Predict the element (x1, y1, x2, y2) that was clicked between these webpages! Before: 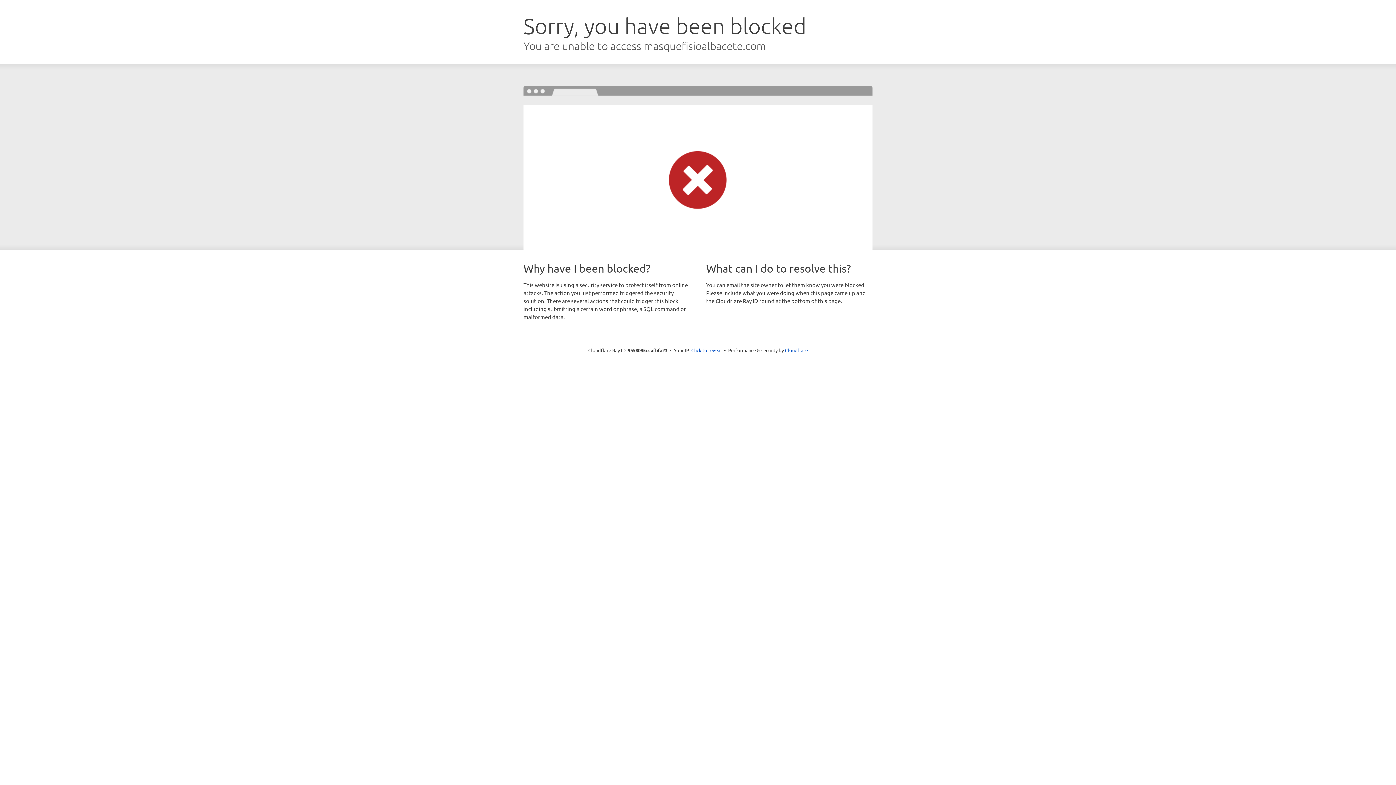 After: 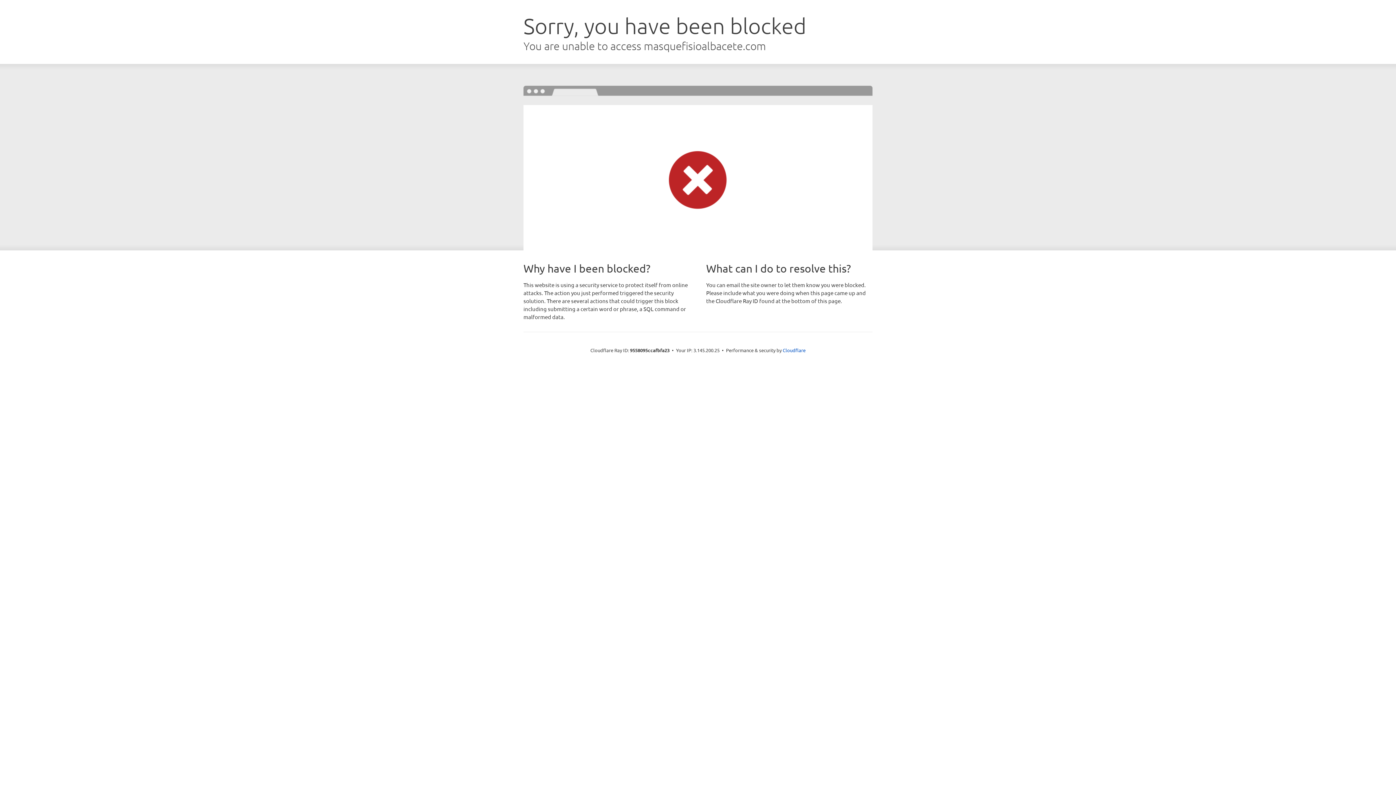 Action: bbox: (691, 346, 722, 353) label: Click to reveal